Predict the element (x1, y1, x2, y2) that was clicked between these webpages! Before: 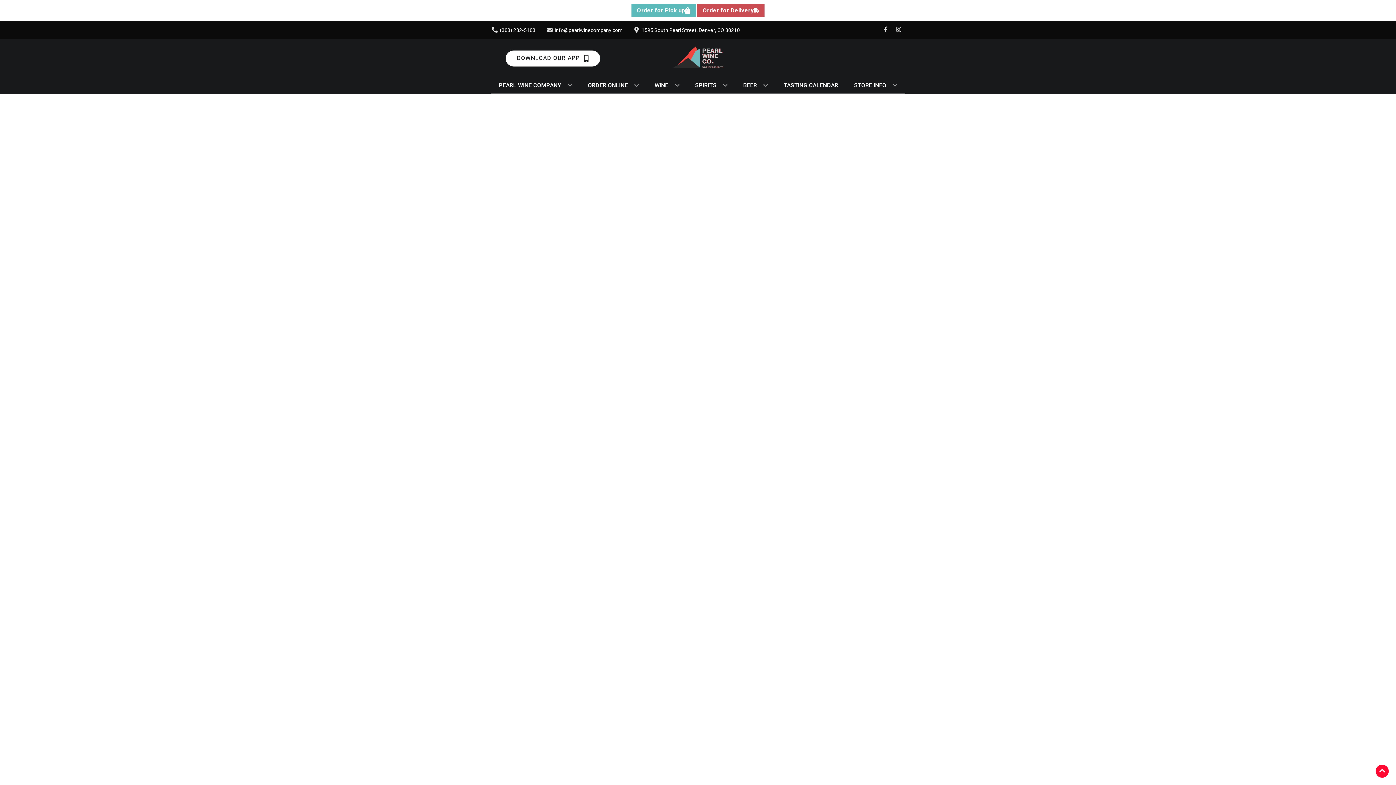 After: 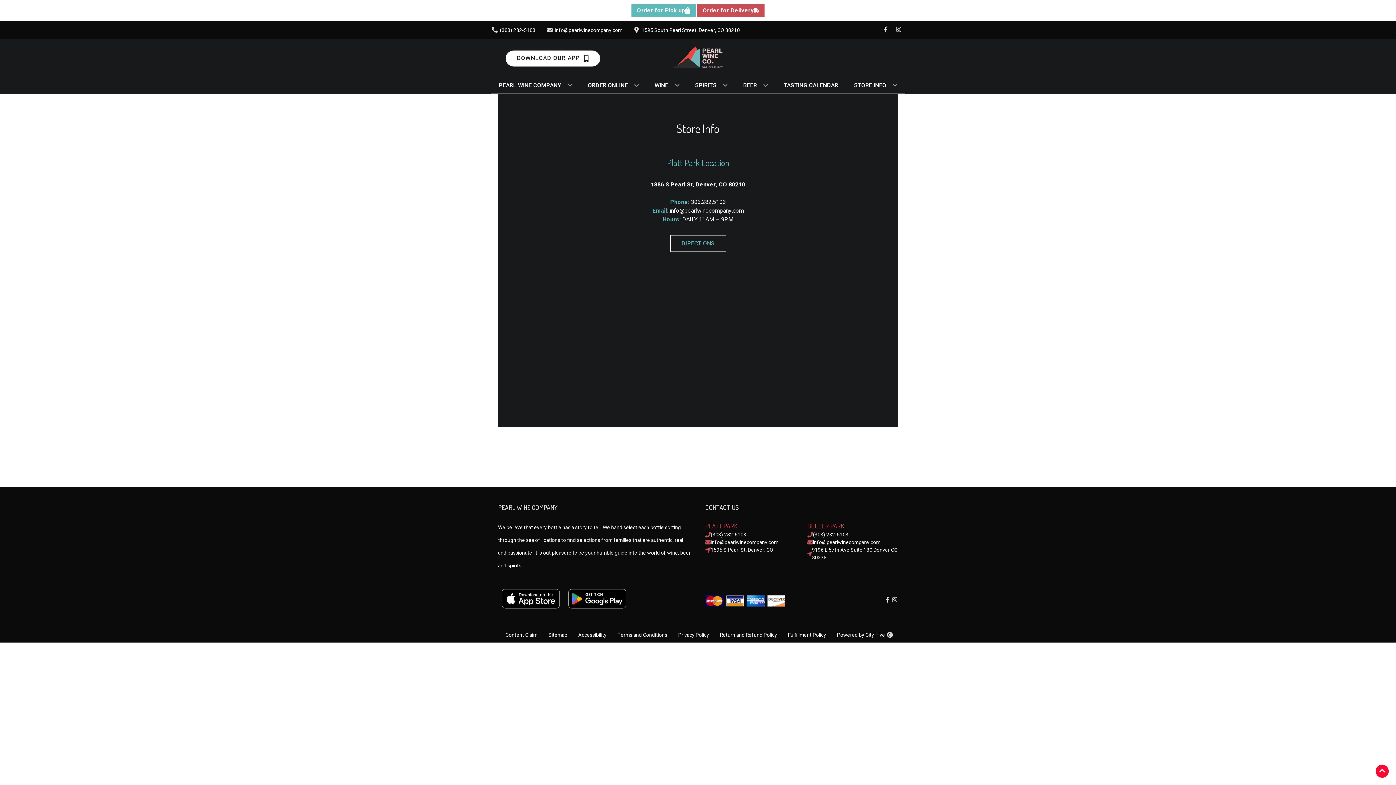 Action: bbox: (851, 77, 900, 93) label: STORE INFO